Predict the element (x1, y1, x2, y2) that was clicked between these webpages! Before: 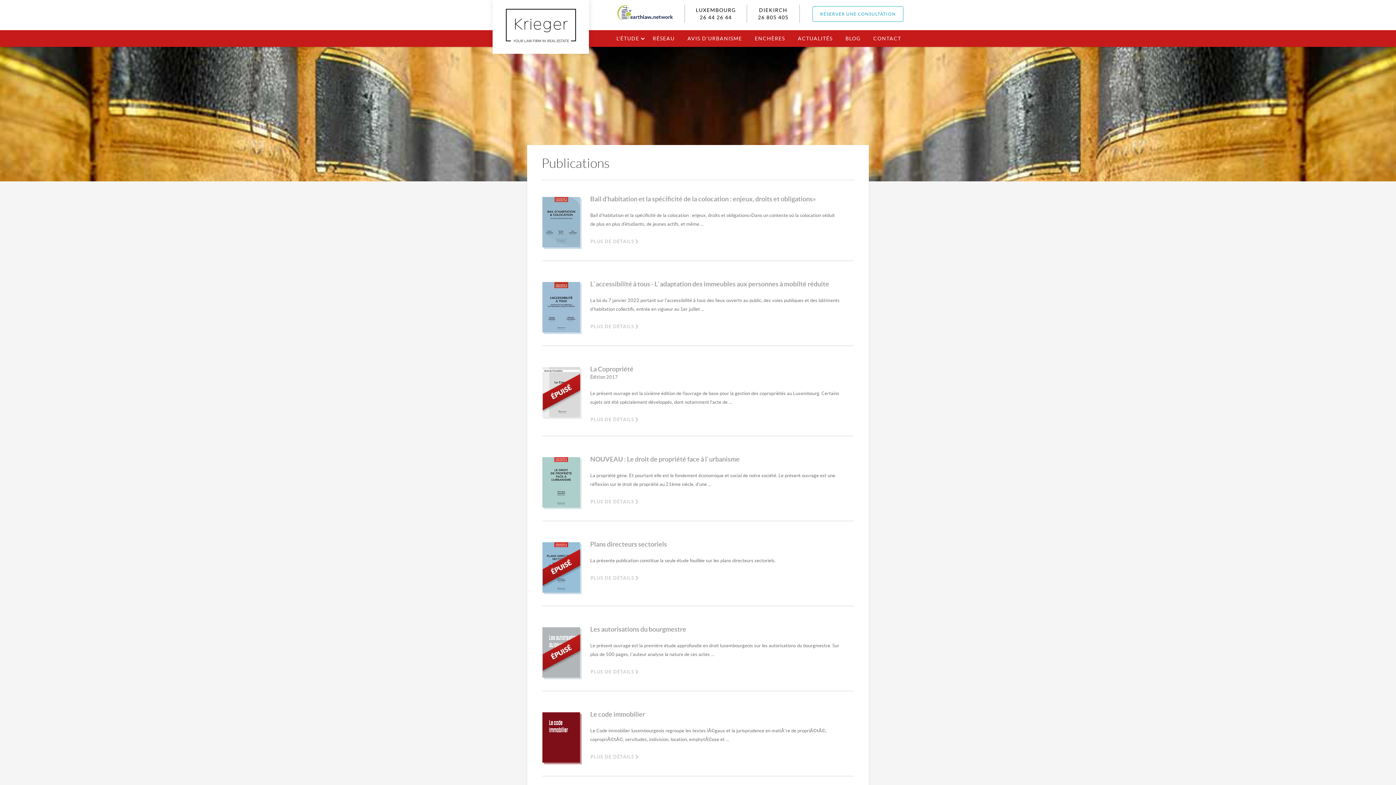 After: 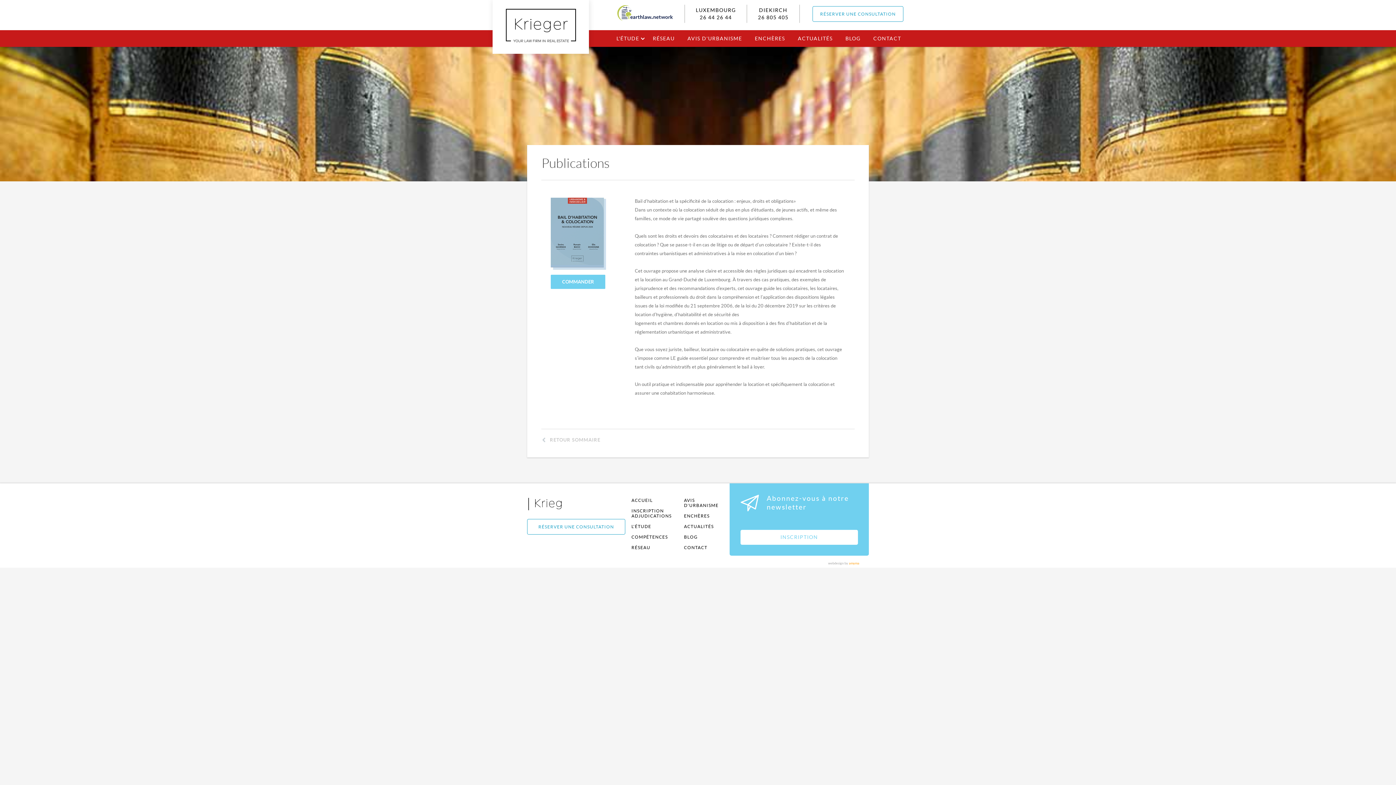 Action: bbox: (590, 238, 638, 244) label: PLUS DE DÉTAILS